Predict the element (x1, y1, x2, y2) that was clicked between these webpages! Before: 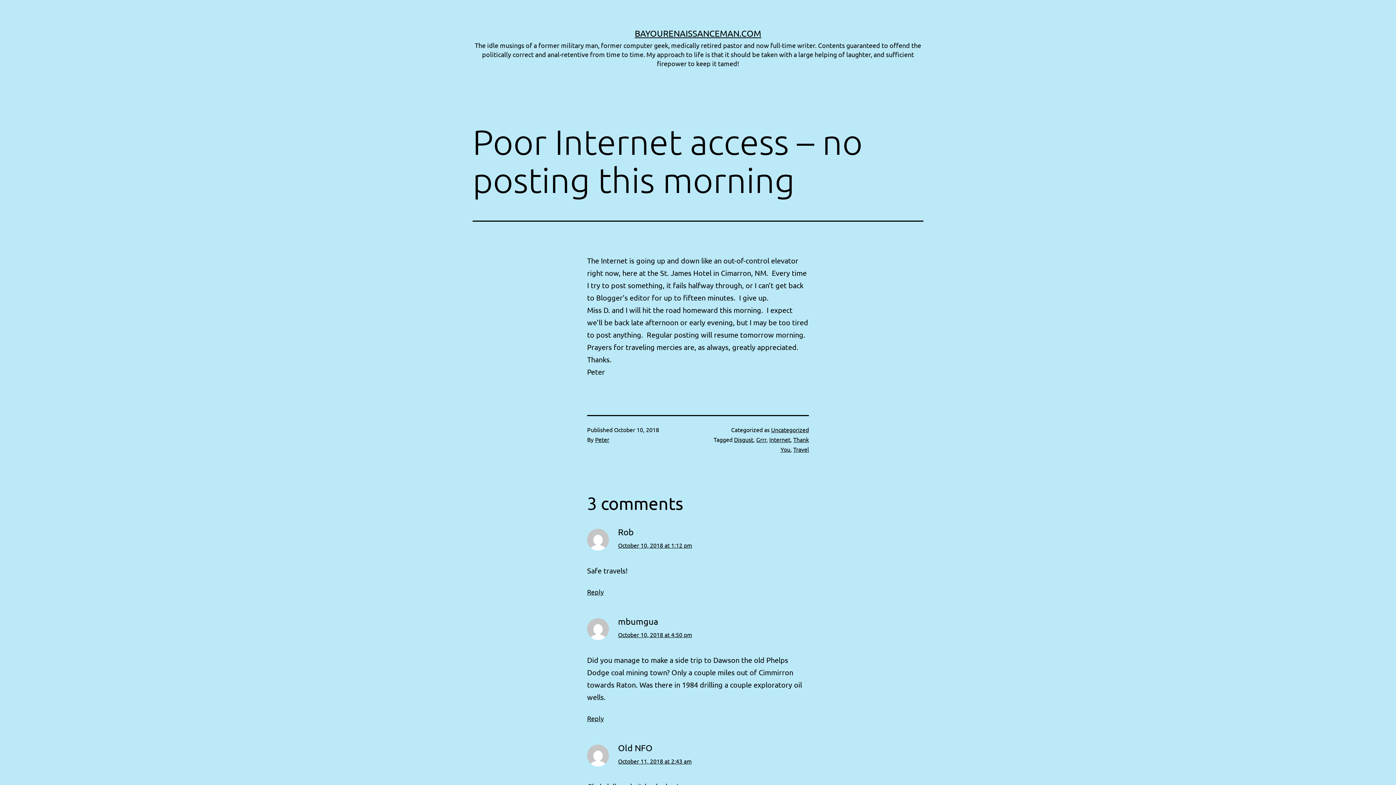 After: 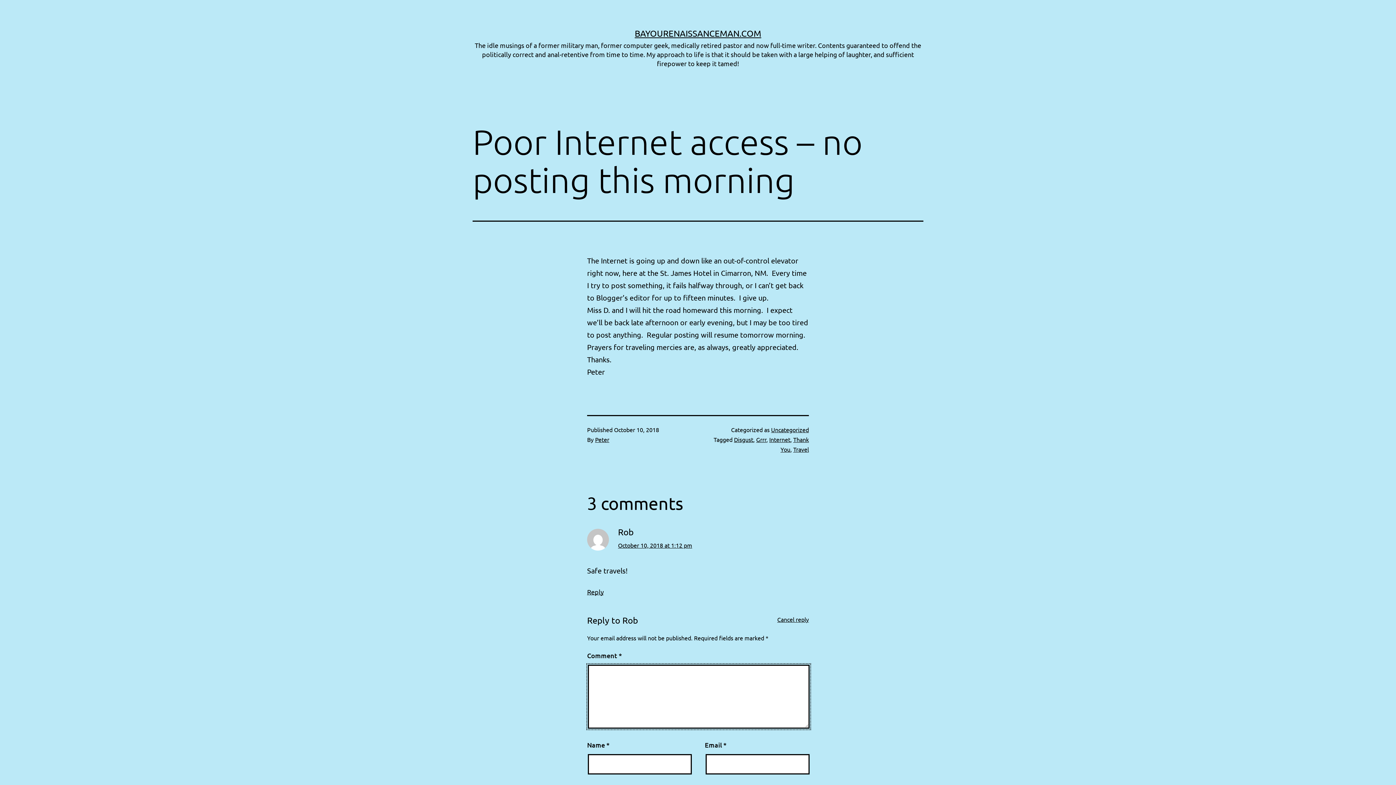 Action: bbox: (587, 588, 604, 596) label: Reply to Rob